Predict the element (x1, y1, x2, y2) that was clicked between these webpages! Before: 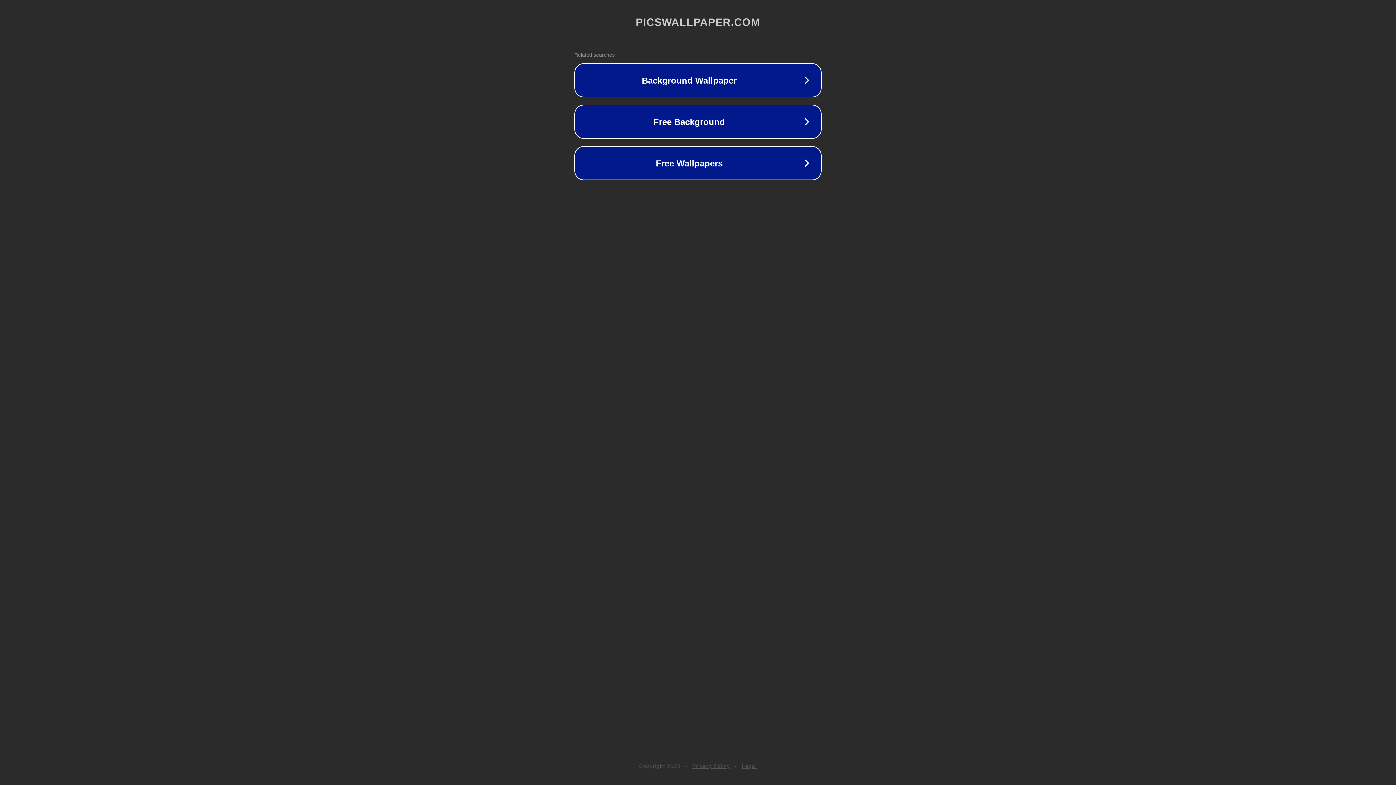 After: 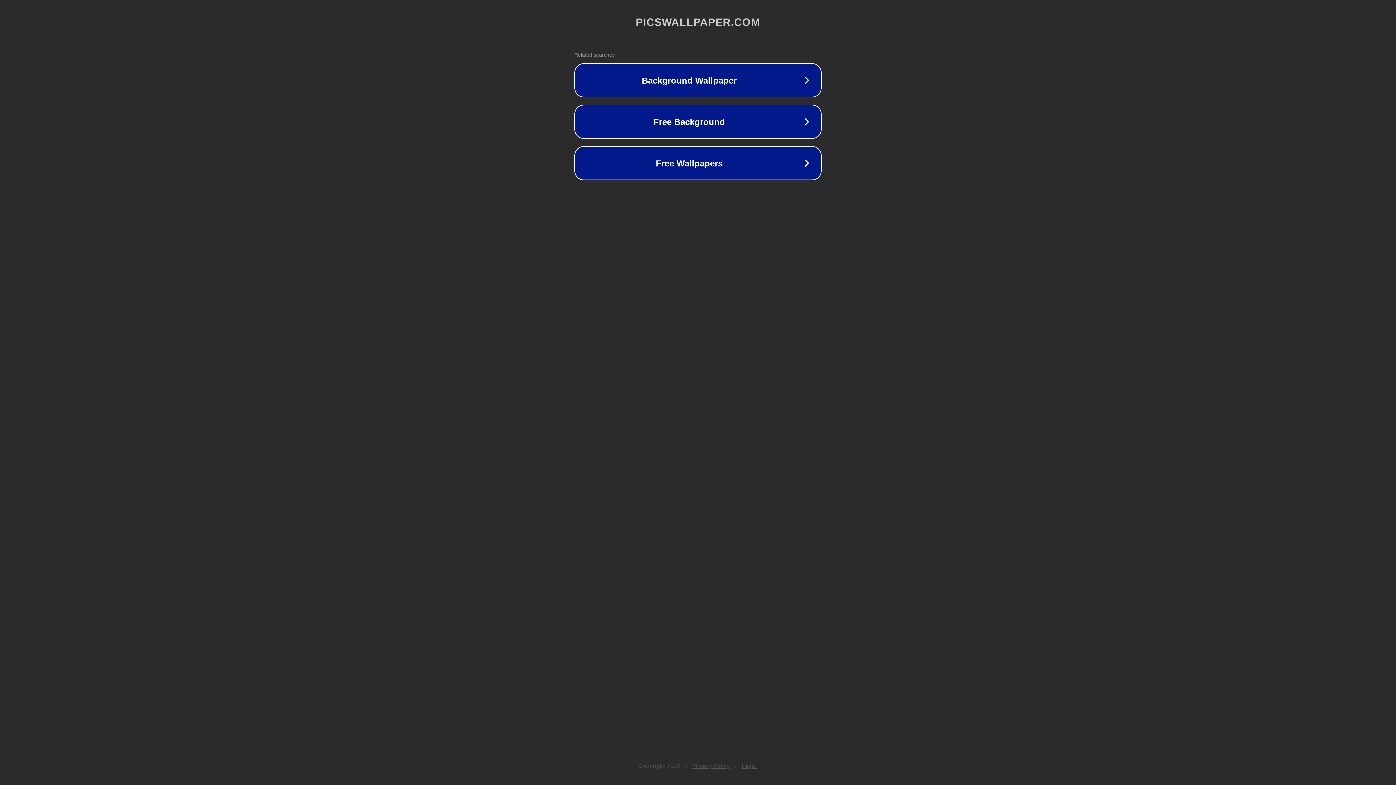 Action: bbox: (692, 763, 730, 769) label: Privacy Policy